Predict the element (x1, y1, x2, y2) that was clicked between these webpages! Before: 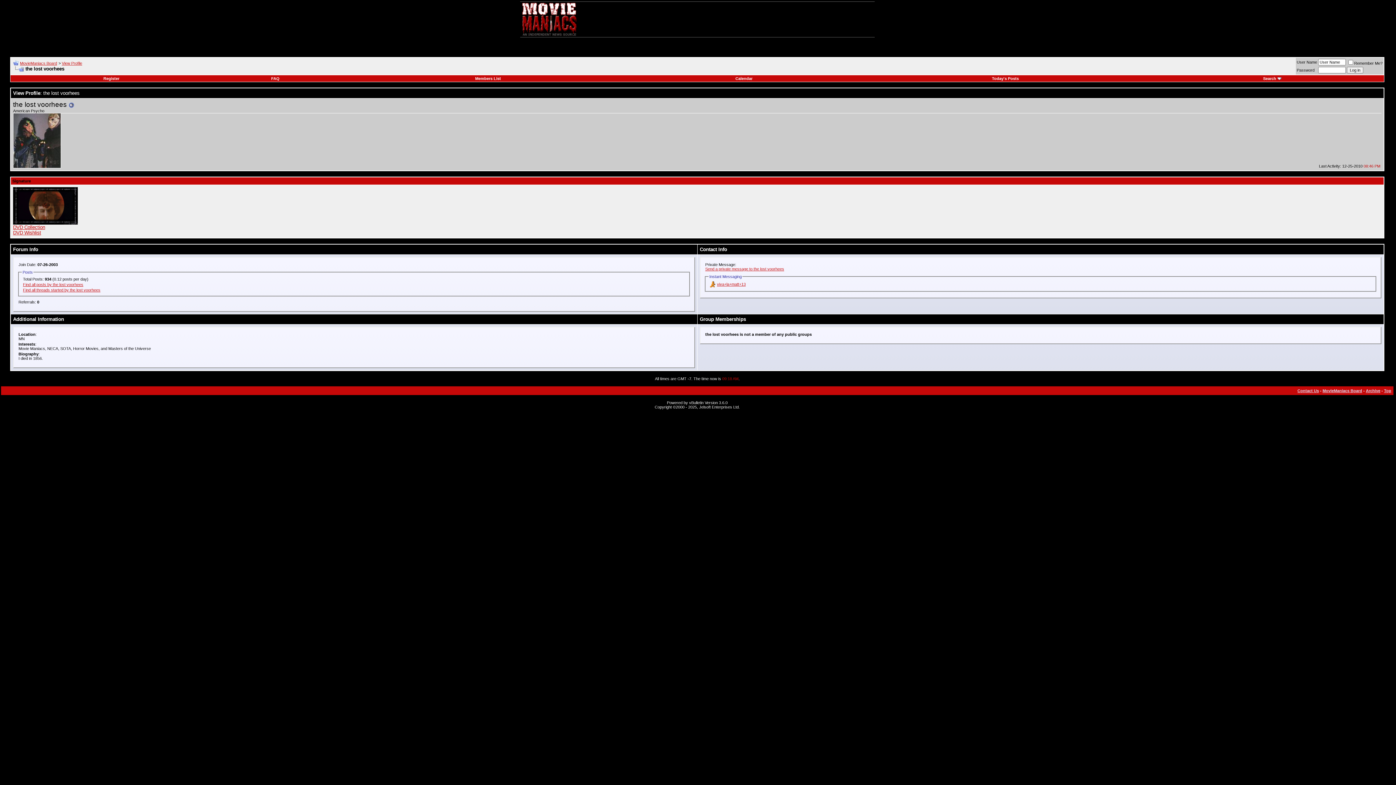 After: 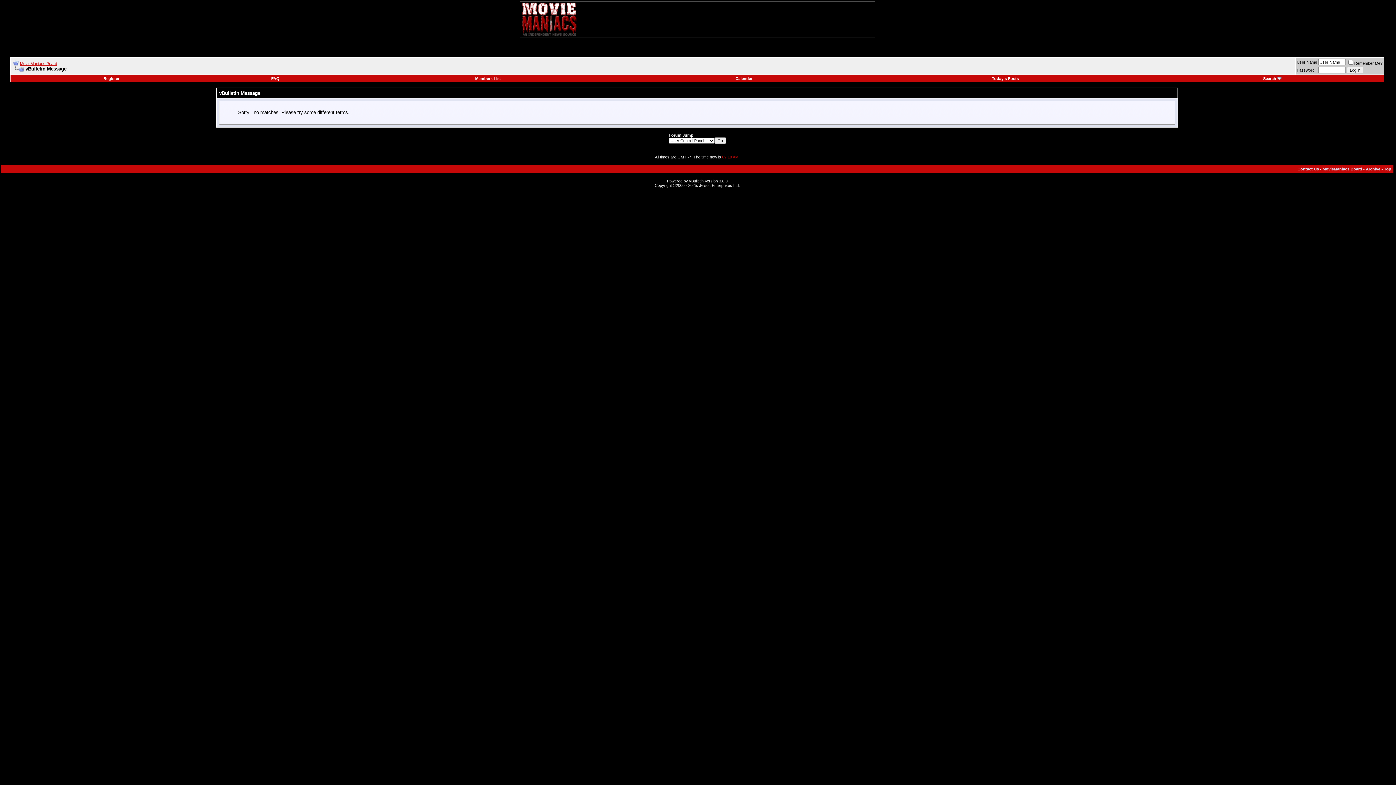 Action: label: Find all posts by the lost voorhees bbox: (23, 282, 83, 286)